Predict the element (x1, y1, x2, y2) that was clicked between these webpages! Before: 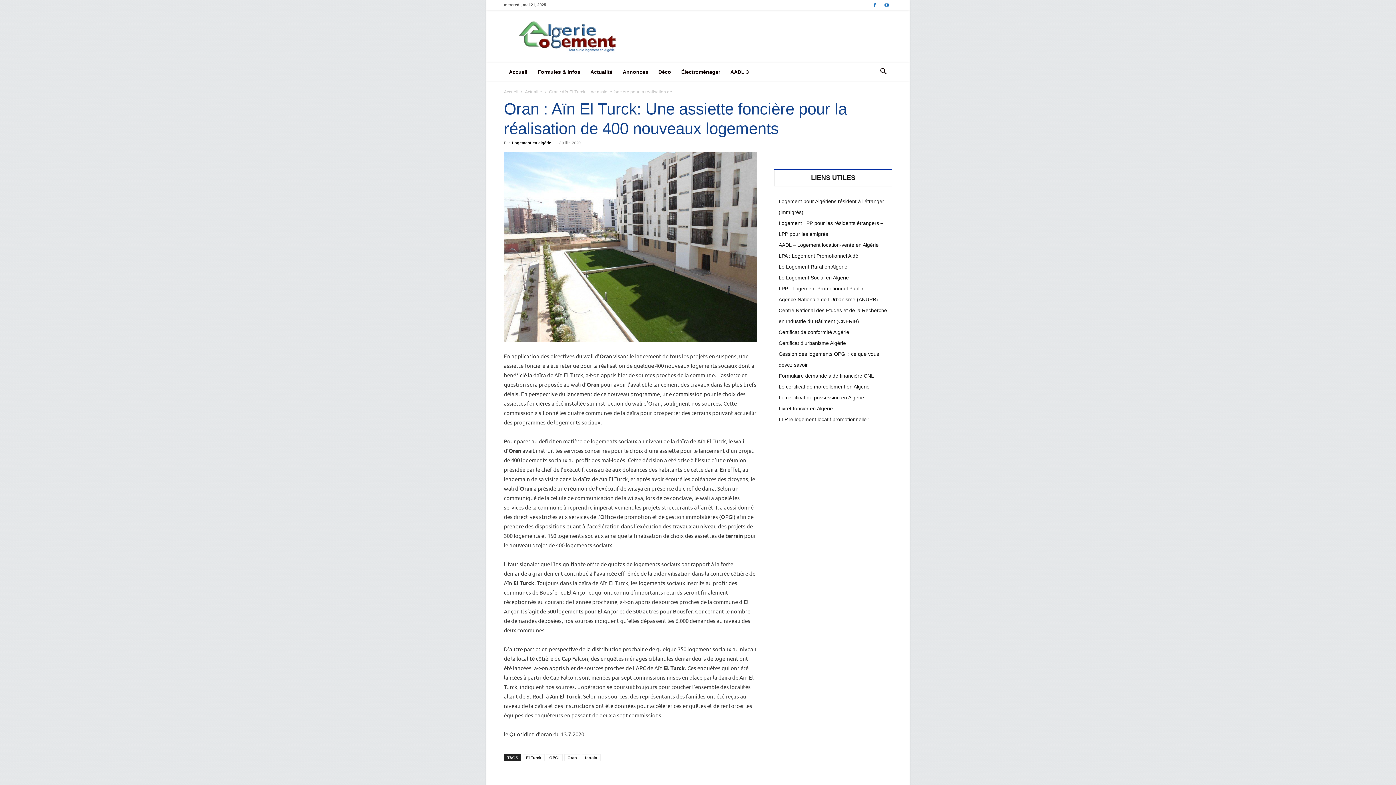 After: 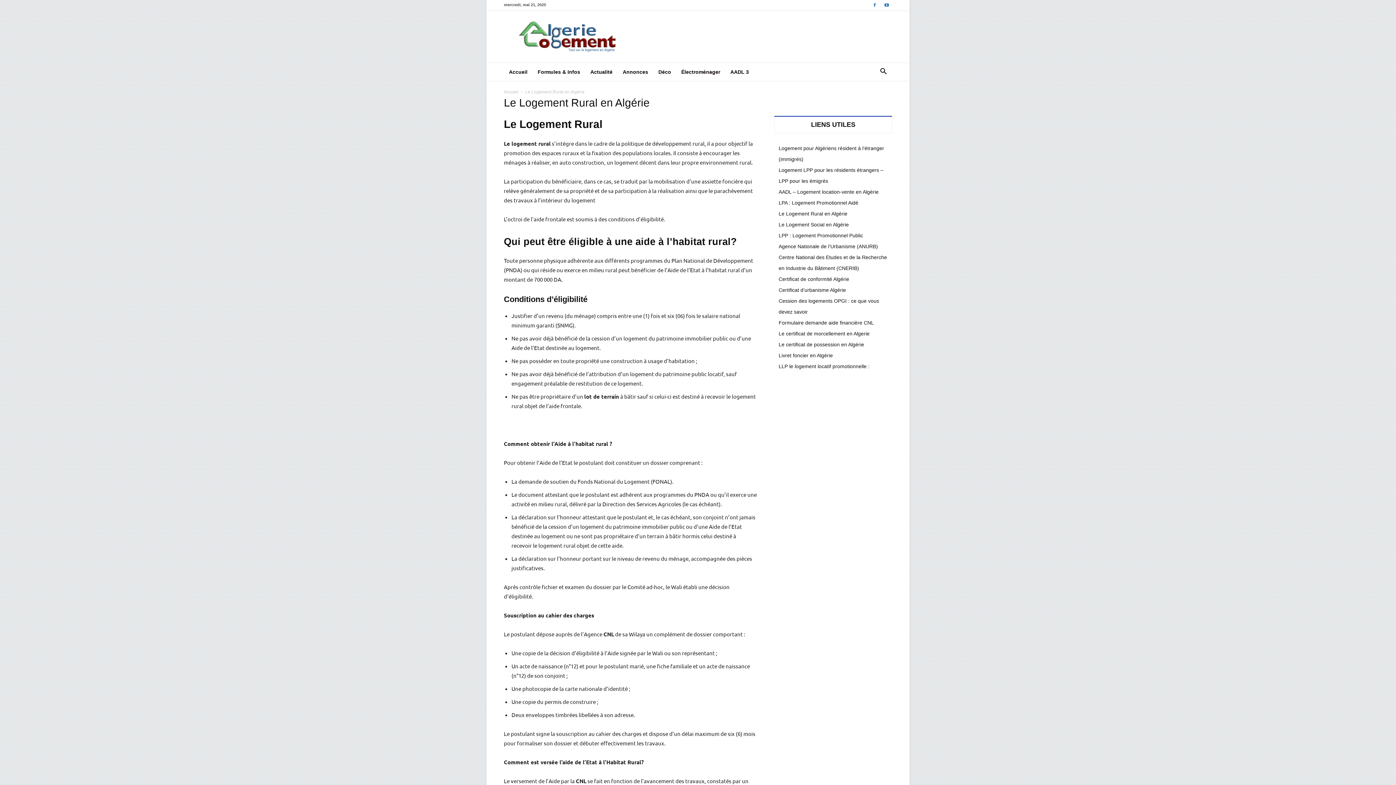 Action: label: Le Logement Rural en Algérie bbox: (778, 264, 847, 269)